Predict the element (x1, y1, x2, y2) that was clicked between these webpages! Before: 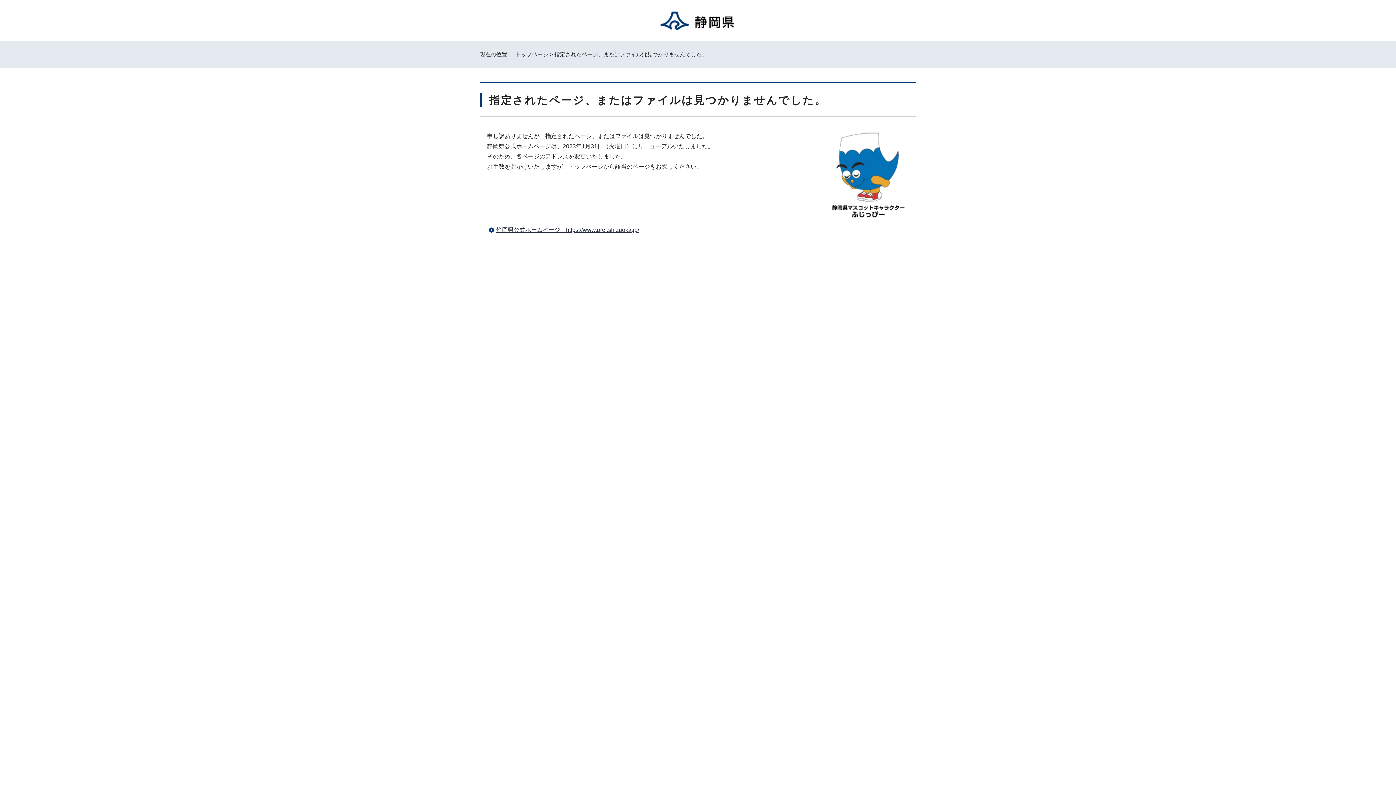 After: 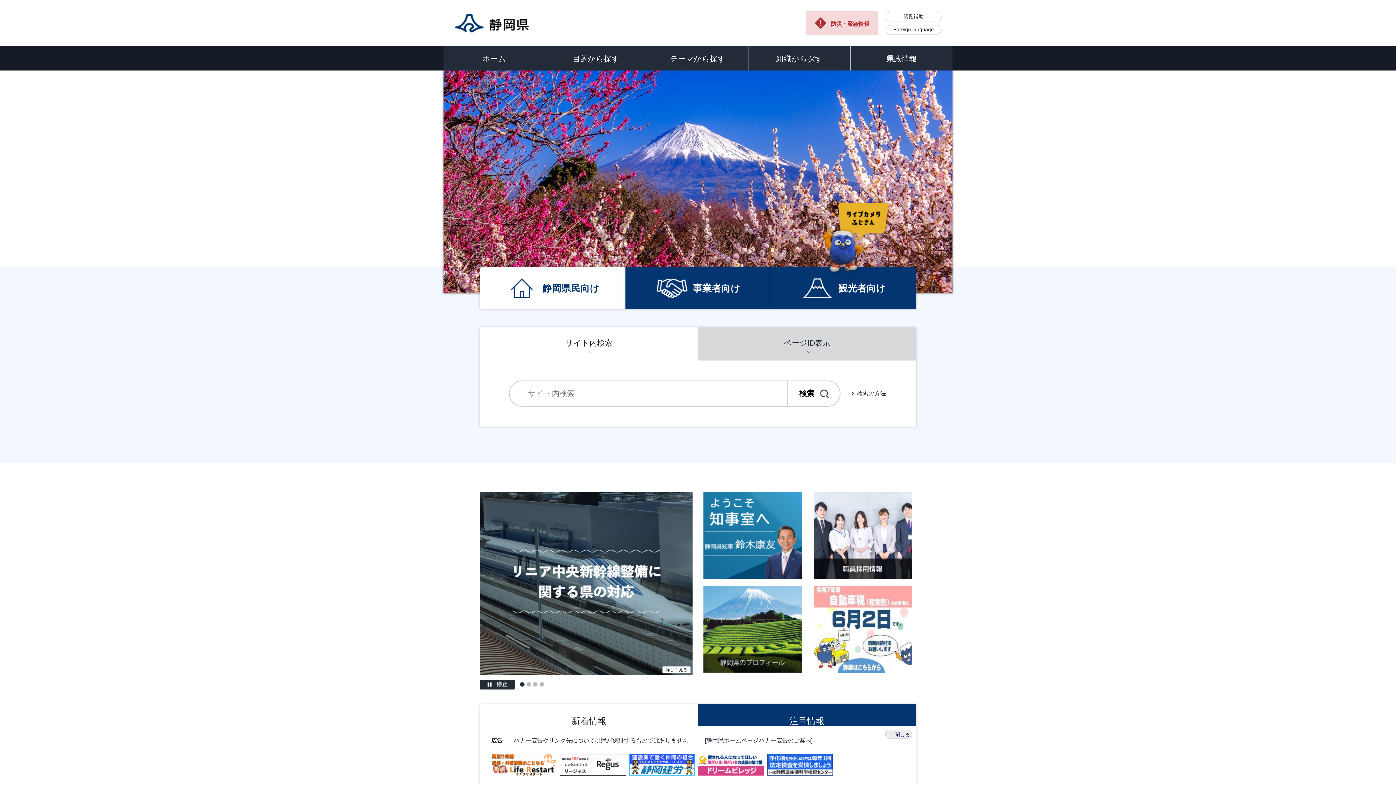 Action: bbox: (496, 226, 639, 233) label: 静岡県公式ホームページ　https://www.pref.shizuoka.jp/